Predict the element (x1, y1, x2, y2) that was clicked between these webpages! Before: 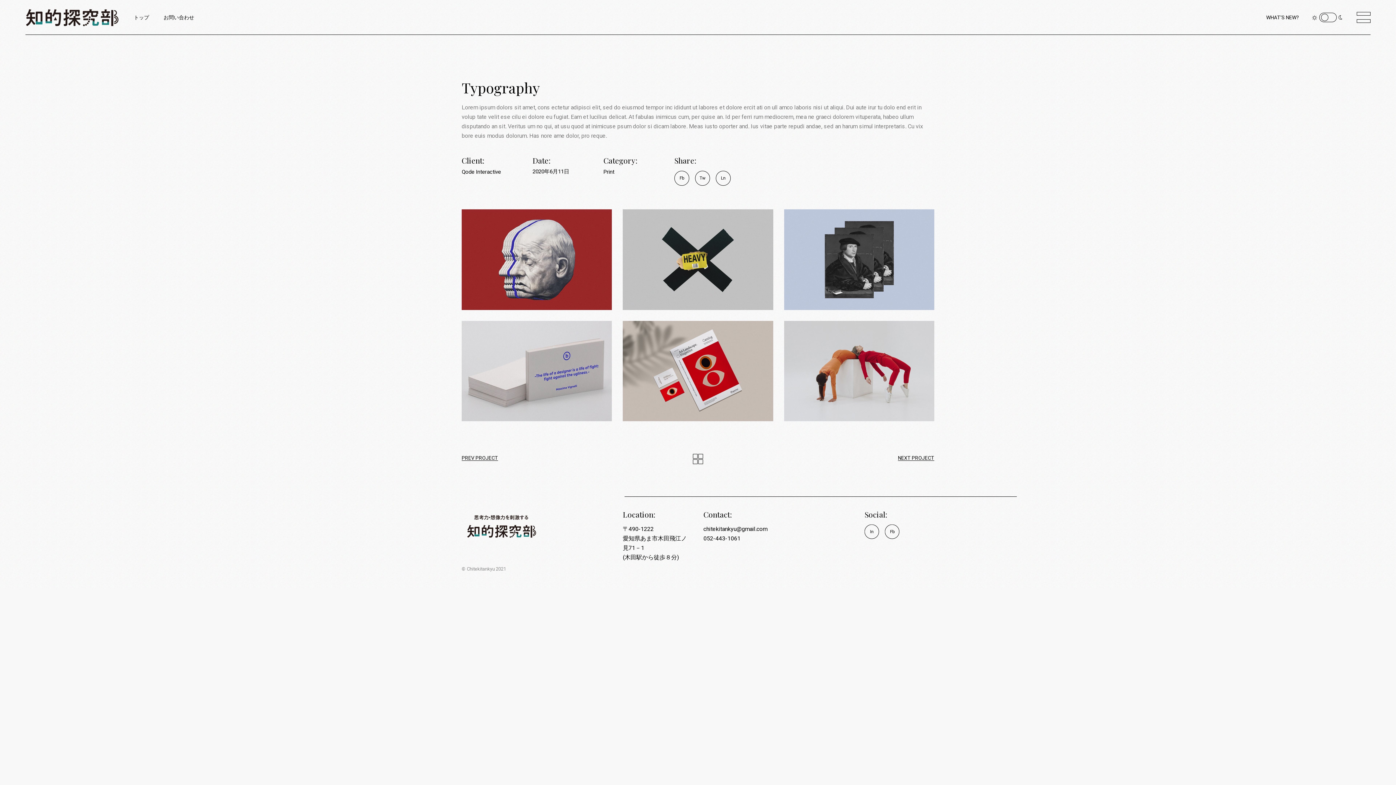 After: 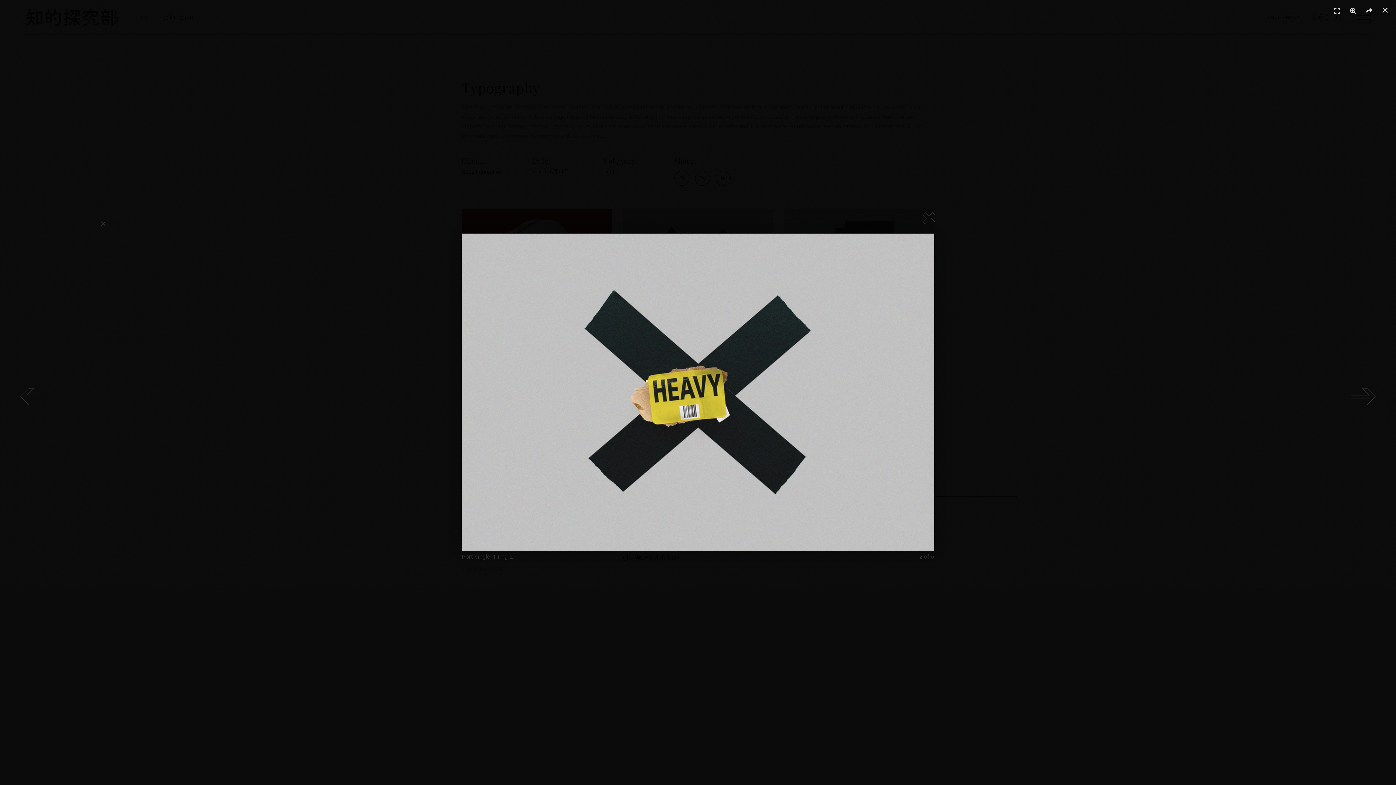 Action: bbox: (617, 209, 778, 310)